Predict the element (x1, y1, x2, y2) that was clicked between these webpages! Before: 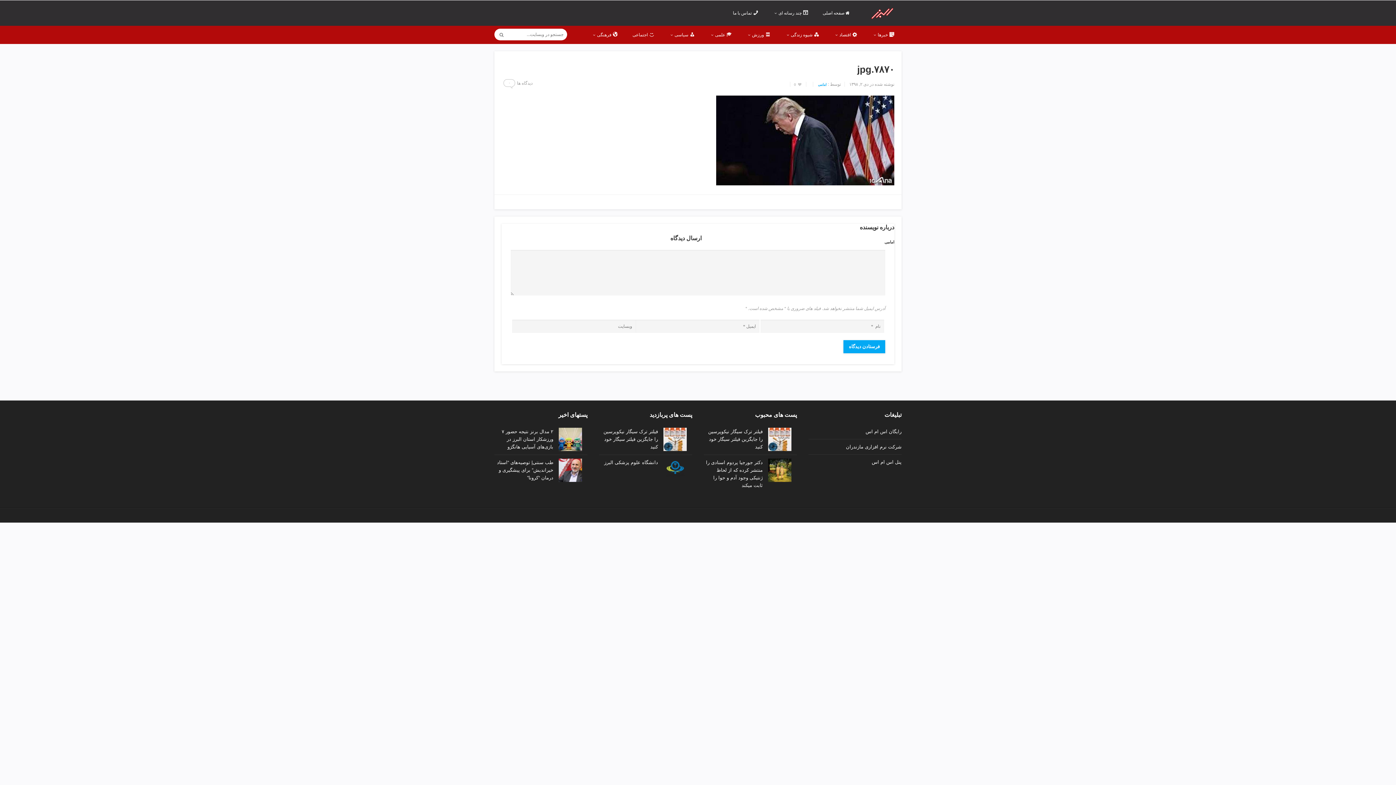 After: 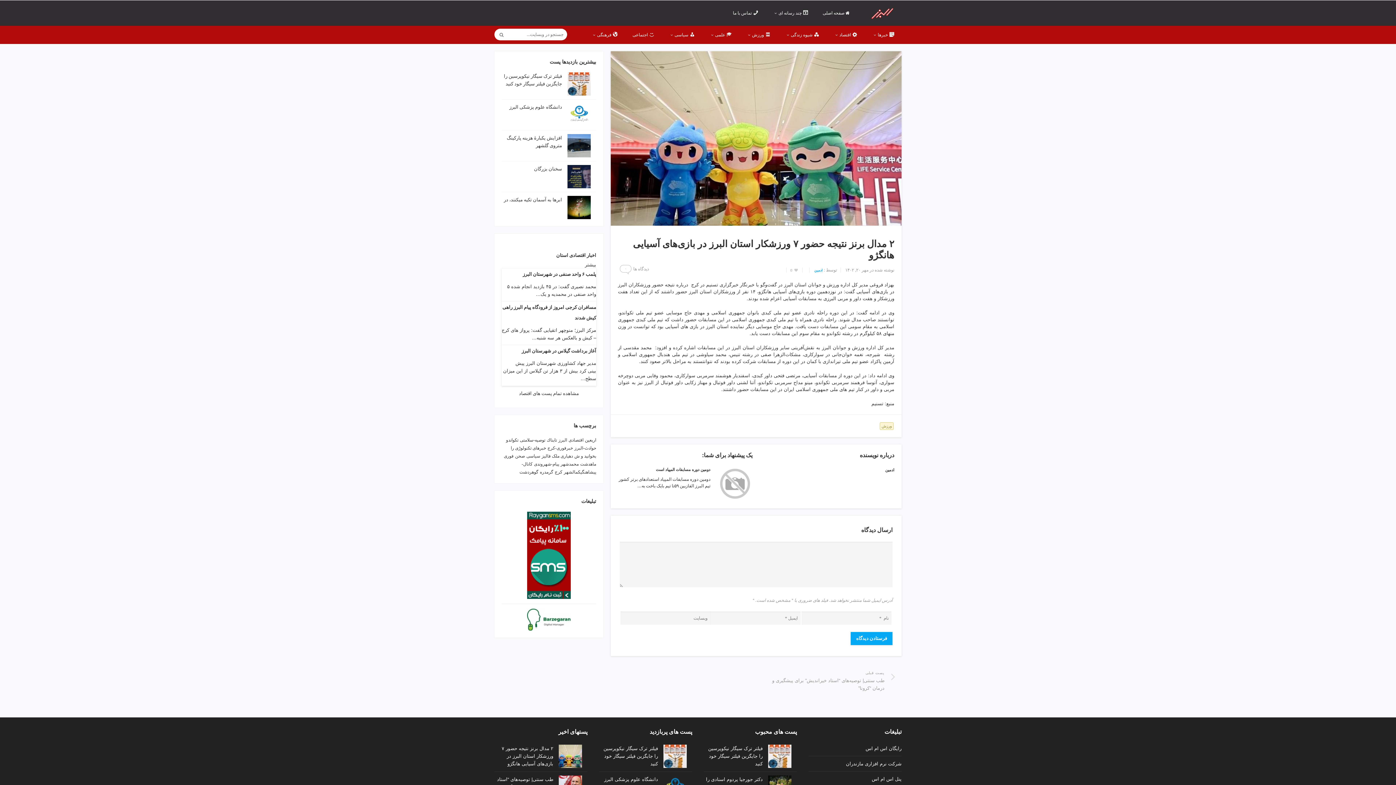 Action: label: ۲ مدال برنز نتیجه حضور ۷ ورزشکار استان البرز در بازی‌های آسیایی هانگژو bbox: (501, 429, 553, 449)